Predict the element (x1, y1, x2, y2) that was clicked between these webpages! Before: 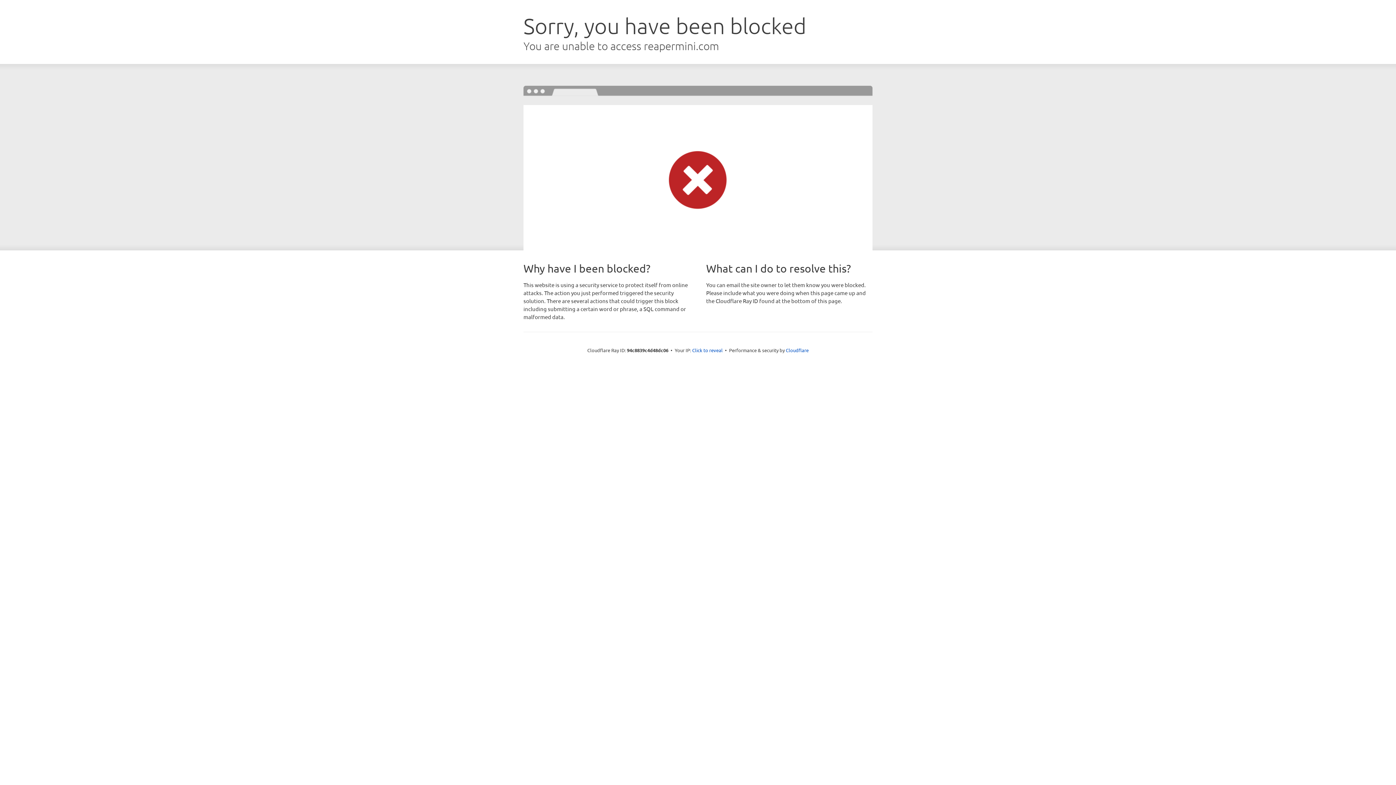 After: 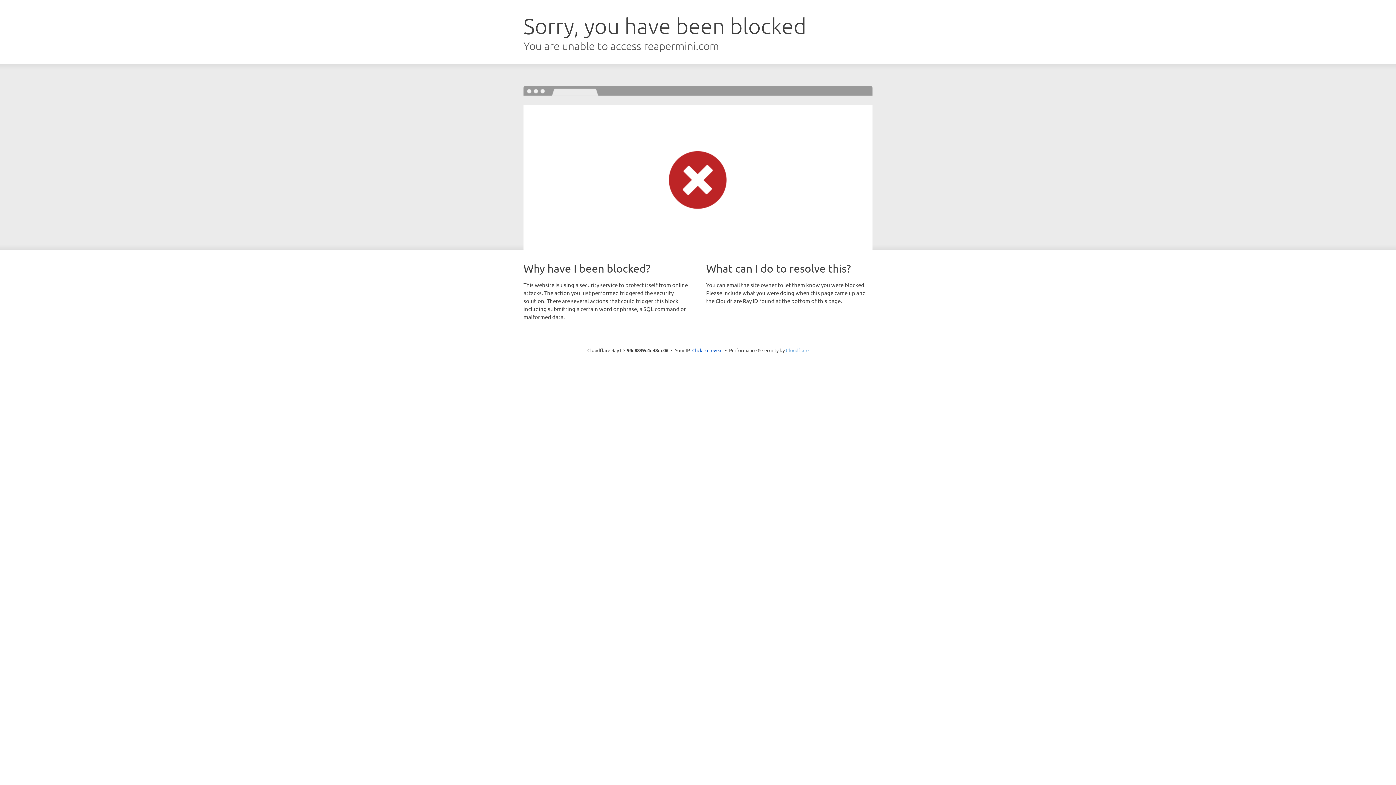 Action: bbox: (786, 347, 808, 353) label: Cloudflare